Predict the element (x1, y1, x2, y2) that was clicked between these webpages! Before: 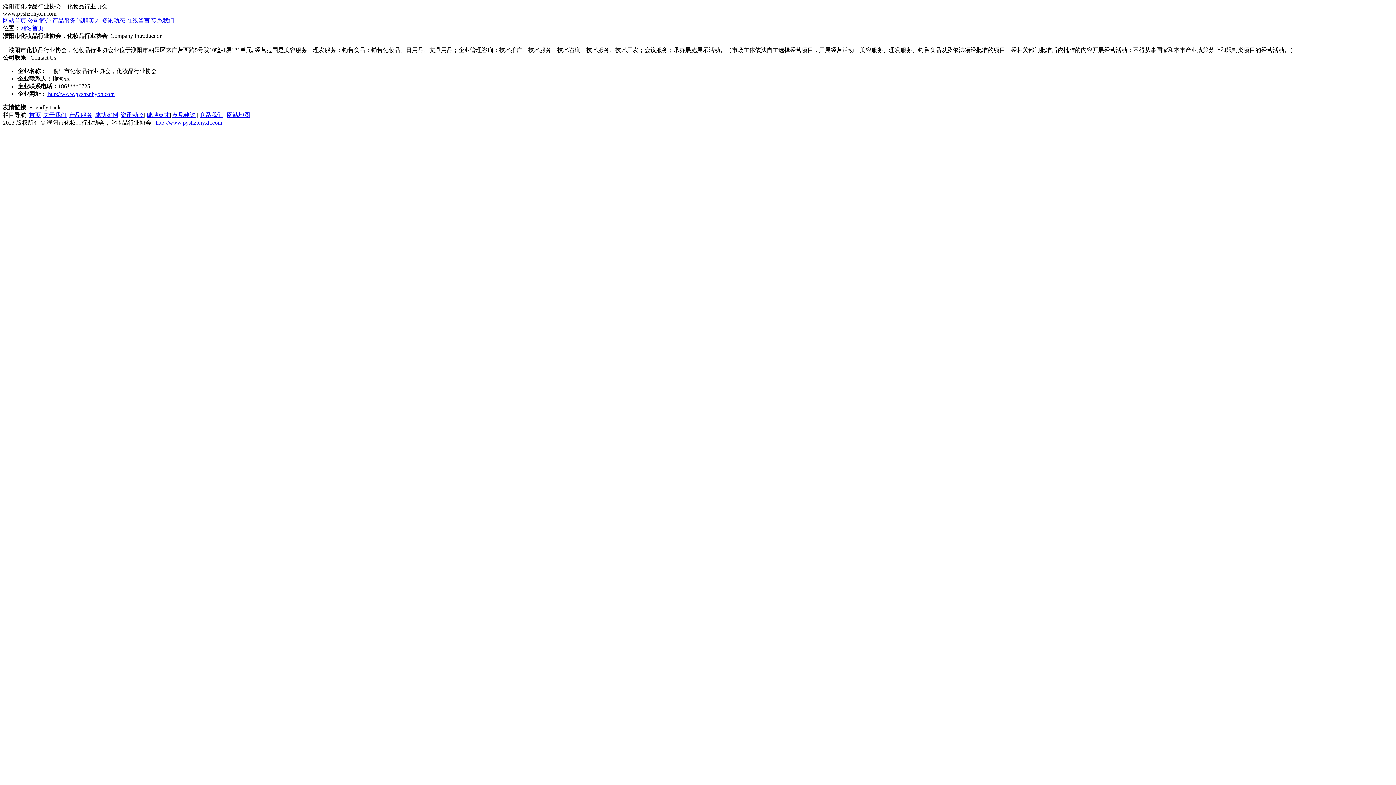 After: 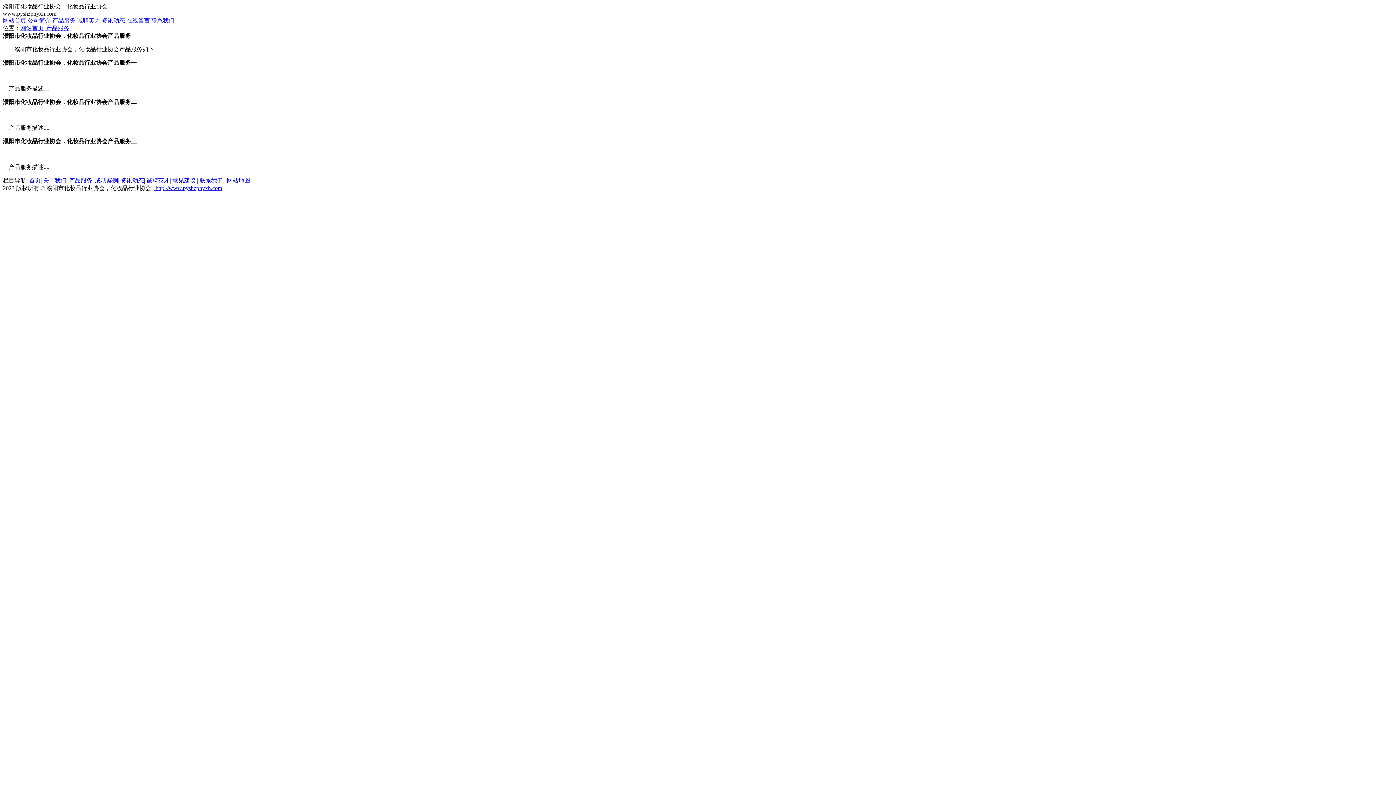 Action: label: 产品服务 bbox: (52, 17, 75, 23)